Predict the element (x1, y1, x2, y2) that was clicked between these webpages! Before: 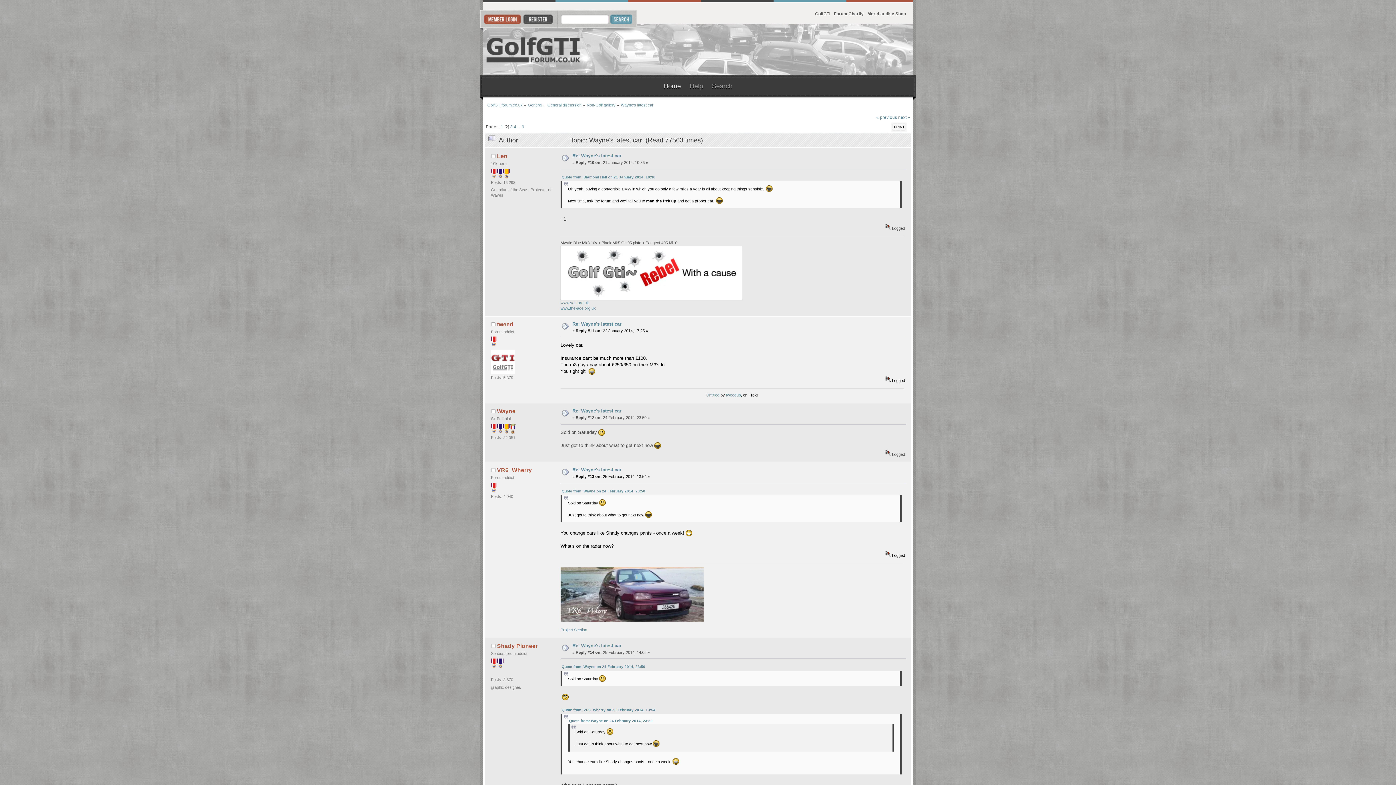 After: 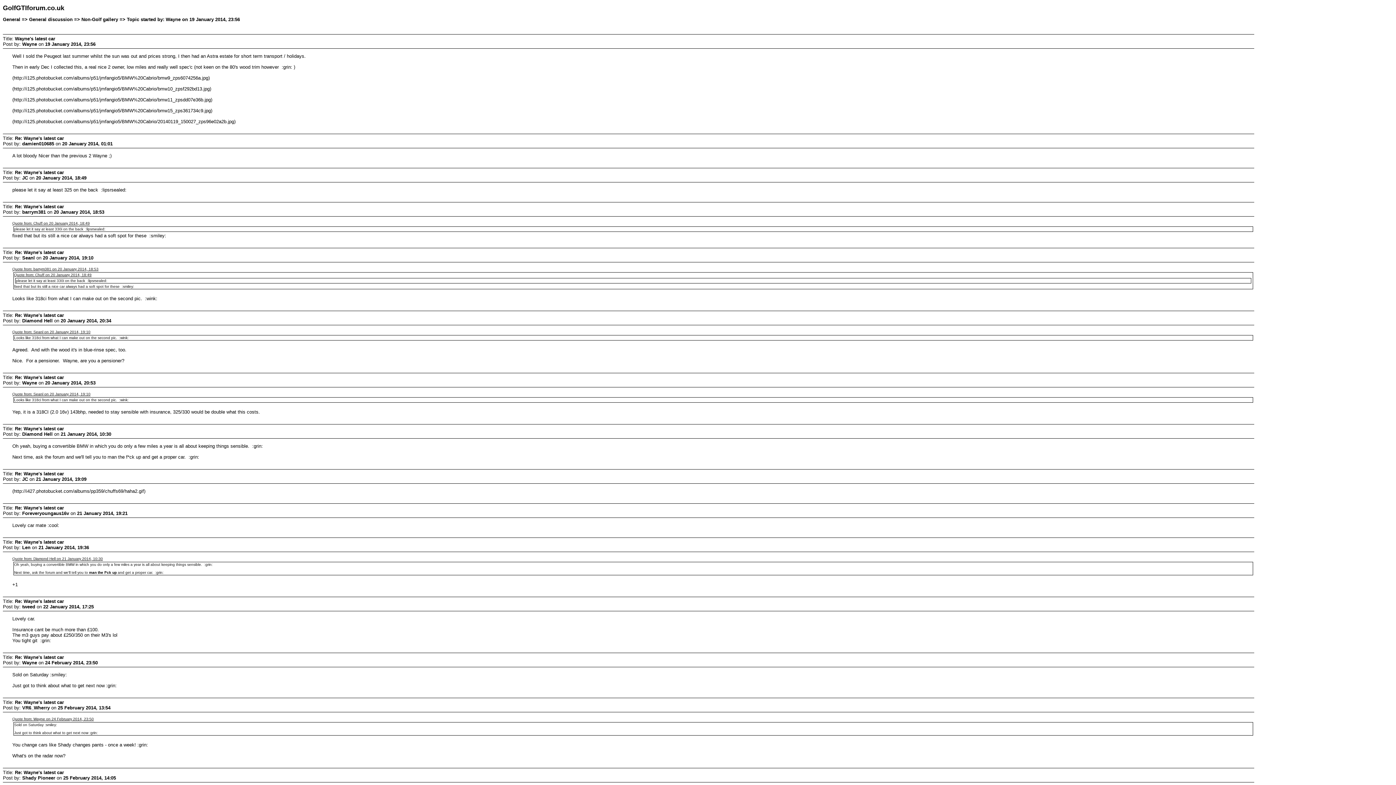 Action: label: PRINT bbox: (891, 122, 907, 131)